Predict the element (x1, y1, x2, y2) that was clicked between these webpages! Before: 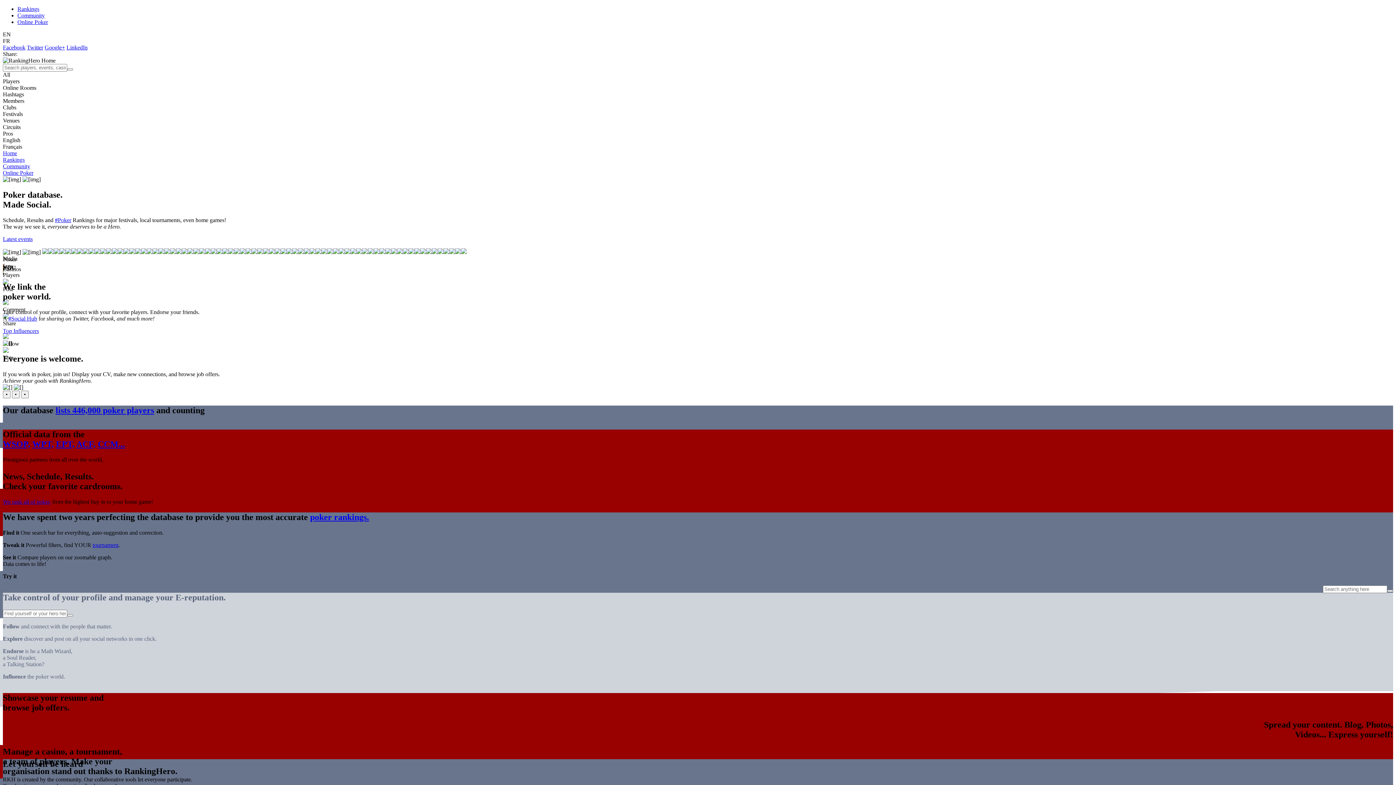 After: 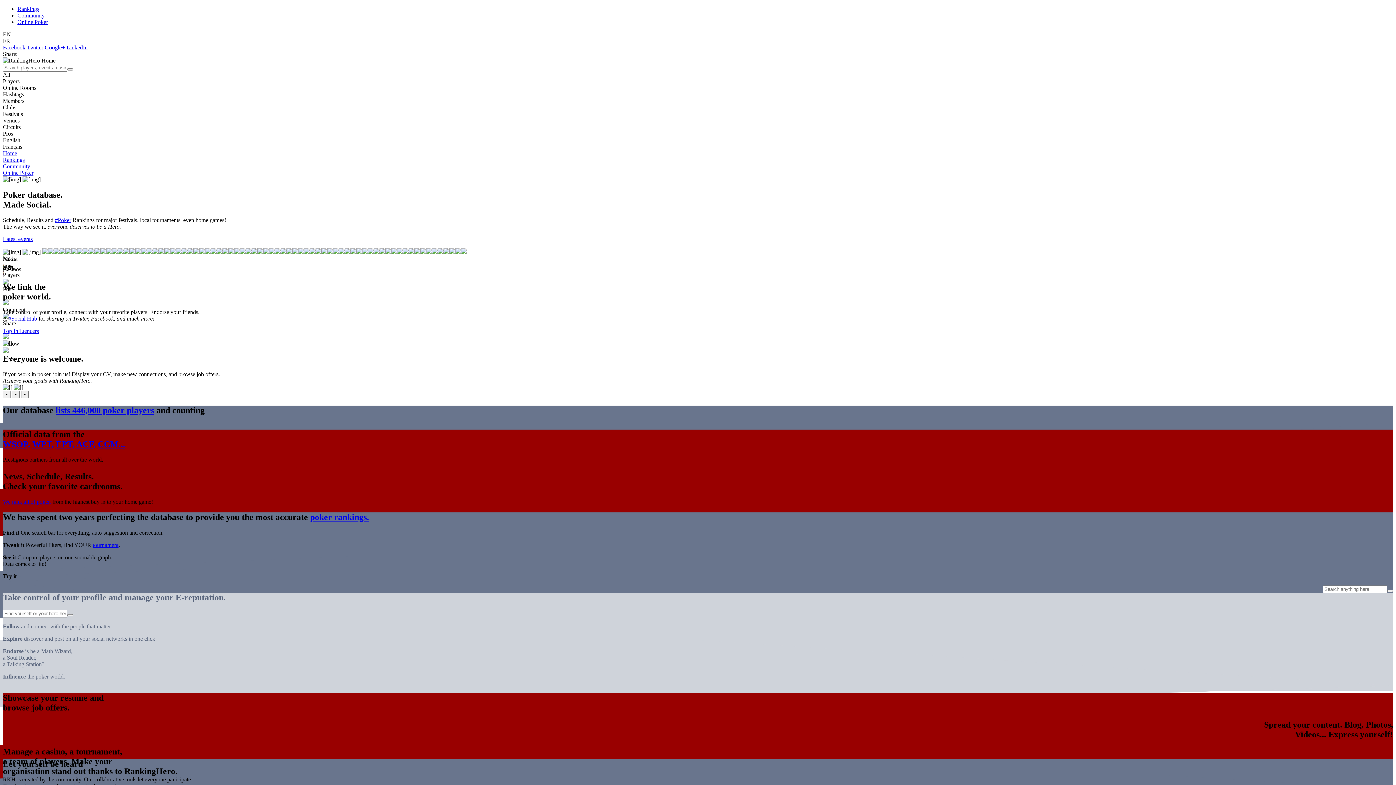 Action: label: #Social Hub bbox: (8, 315, 37, 321)